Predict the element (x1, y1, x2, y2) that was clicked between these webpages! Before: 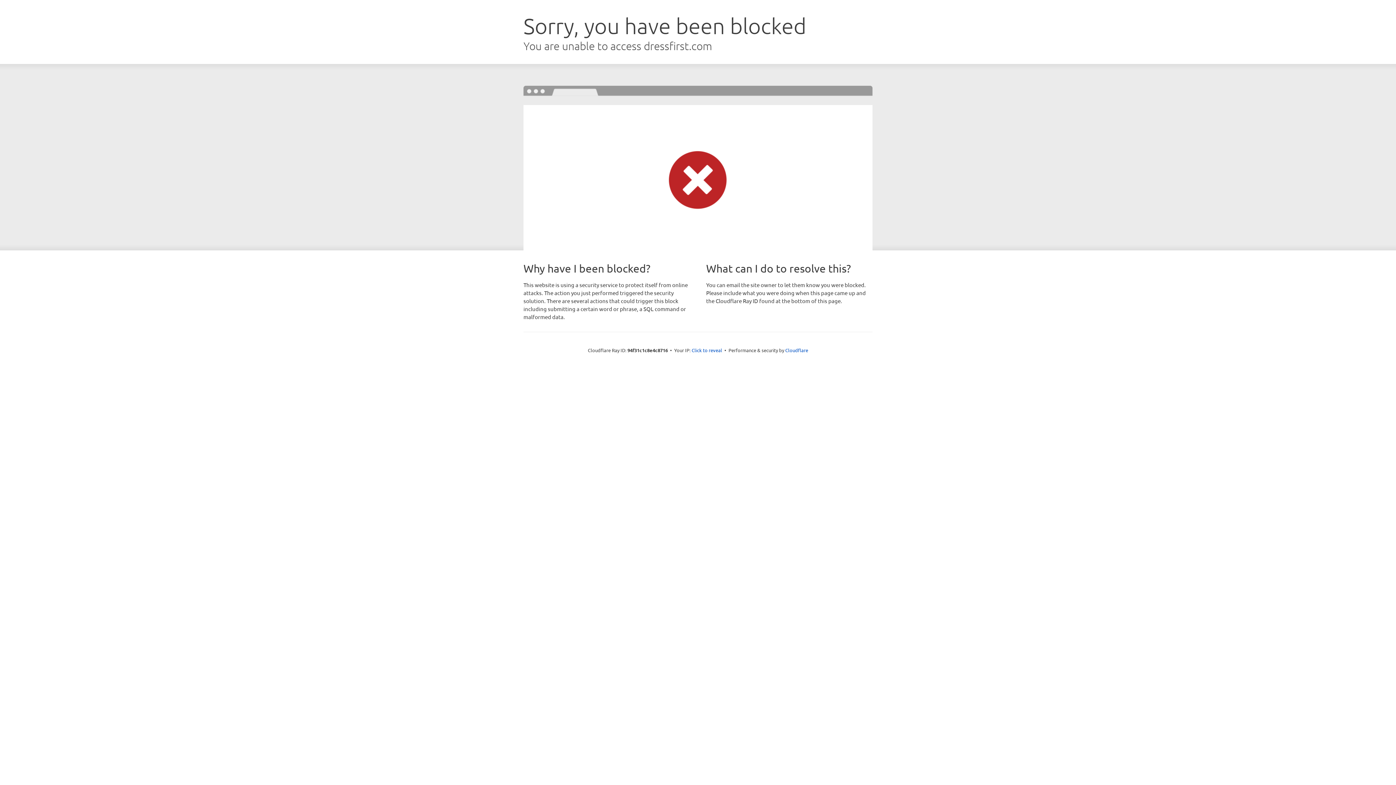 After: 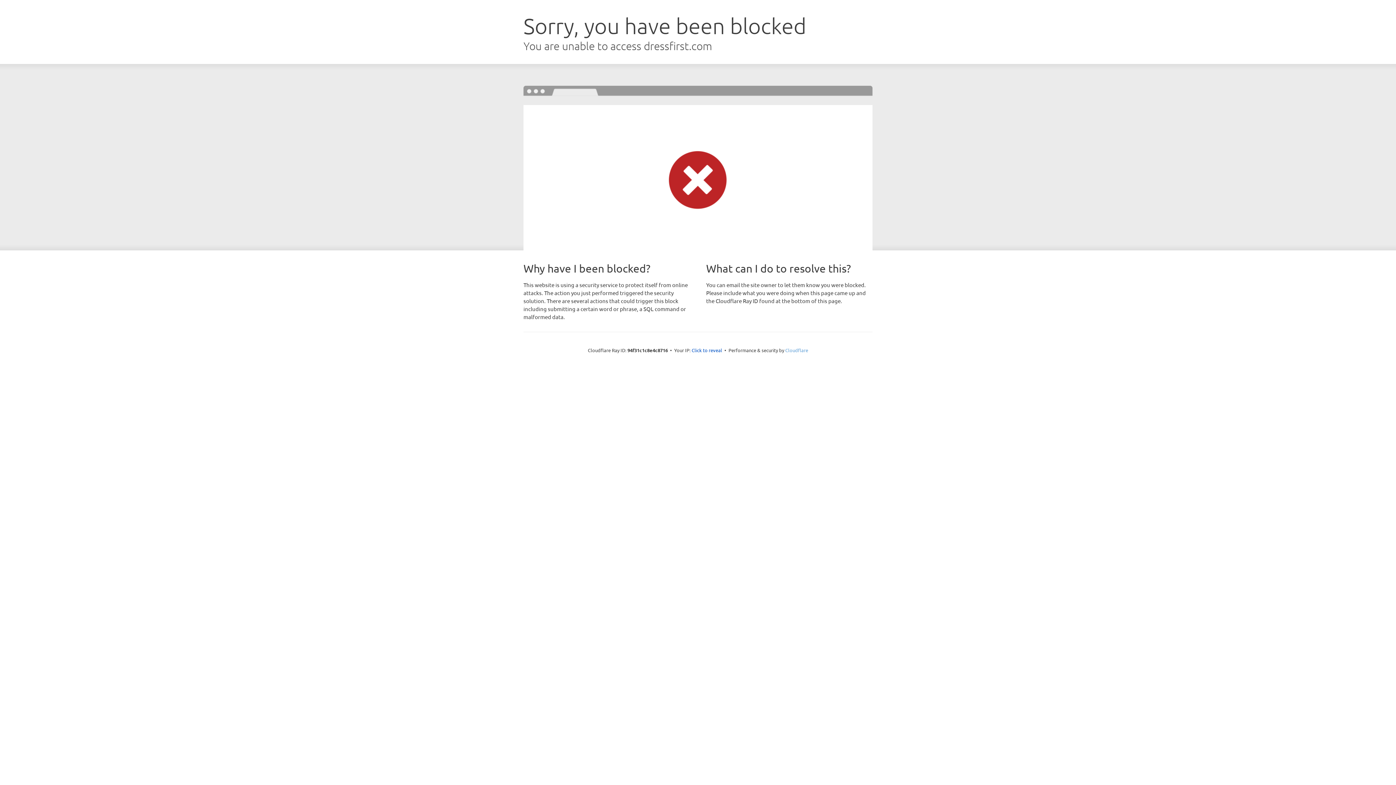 Action: label: Cloudflare bbox: (785, 347, 808, 353)